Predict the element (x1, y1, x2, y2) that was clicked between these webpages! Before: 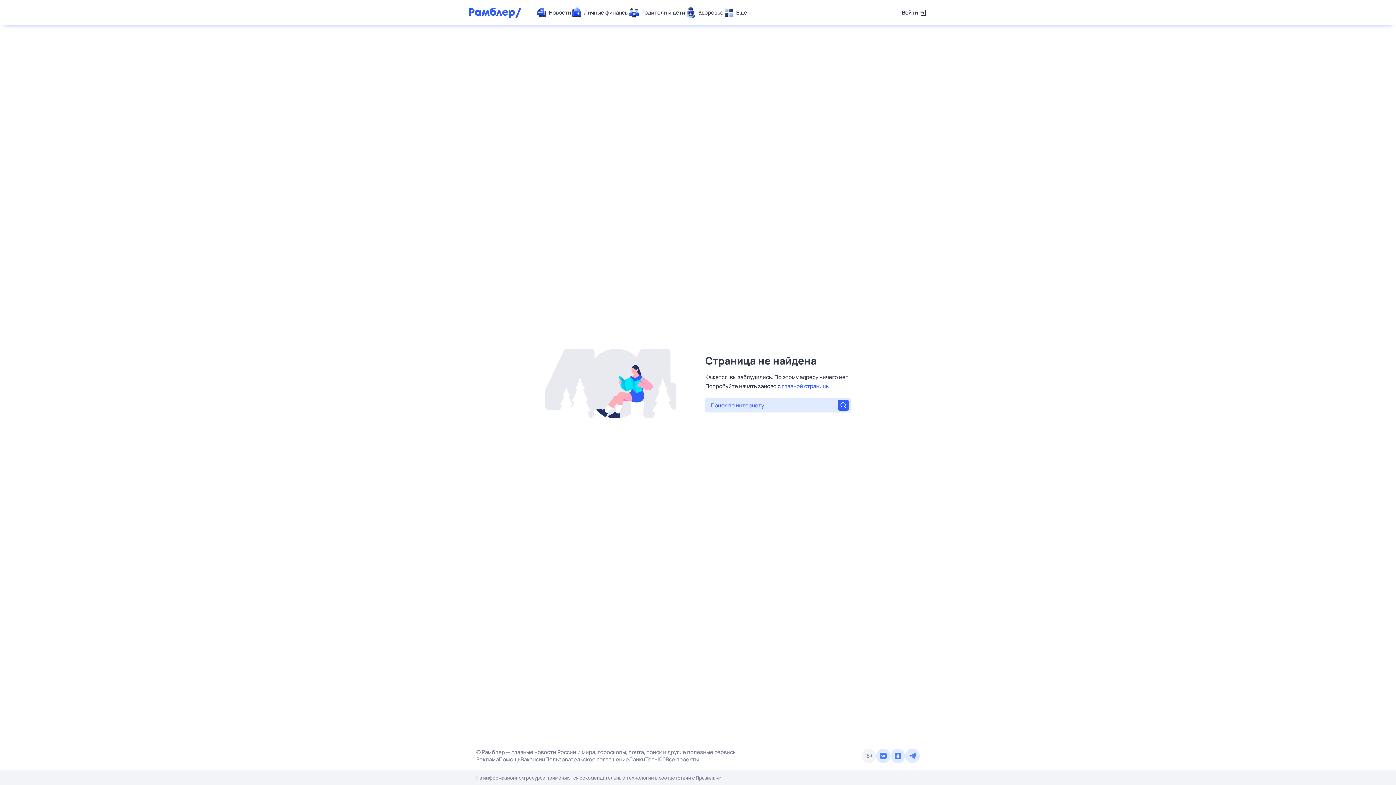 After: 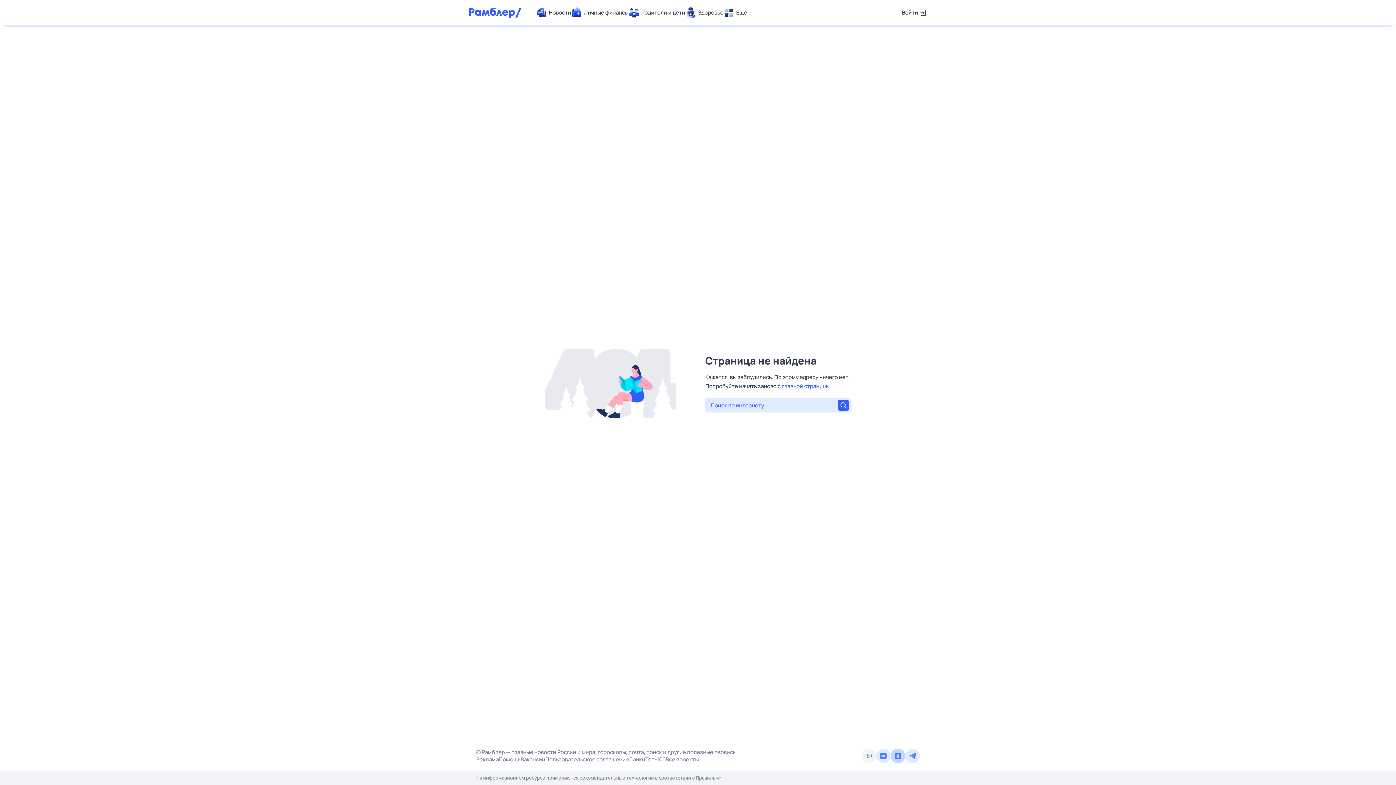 Action: bbox: (890, 749, 905, 763)